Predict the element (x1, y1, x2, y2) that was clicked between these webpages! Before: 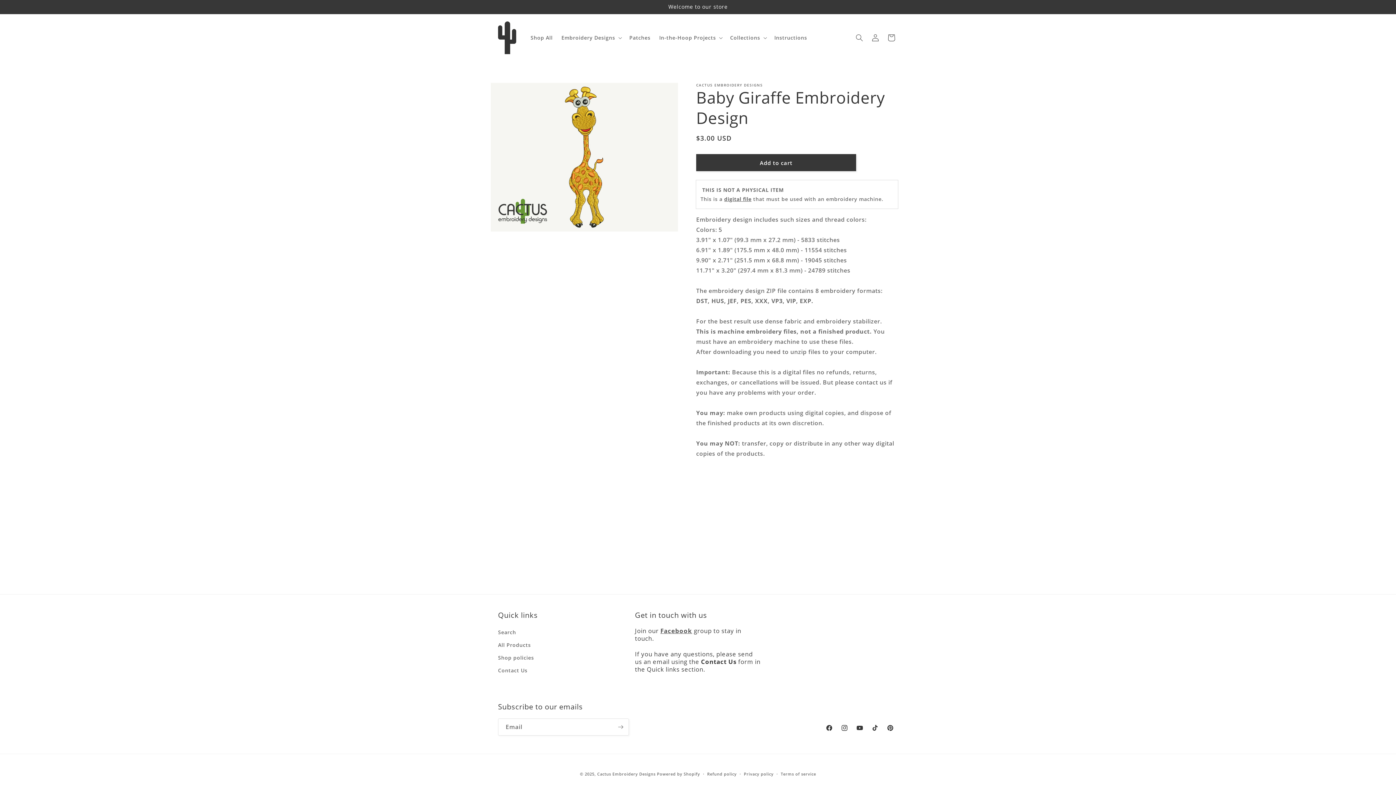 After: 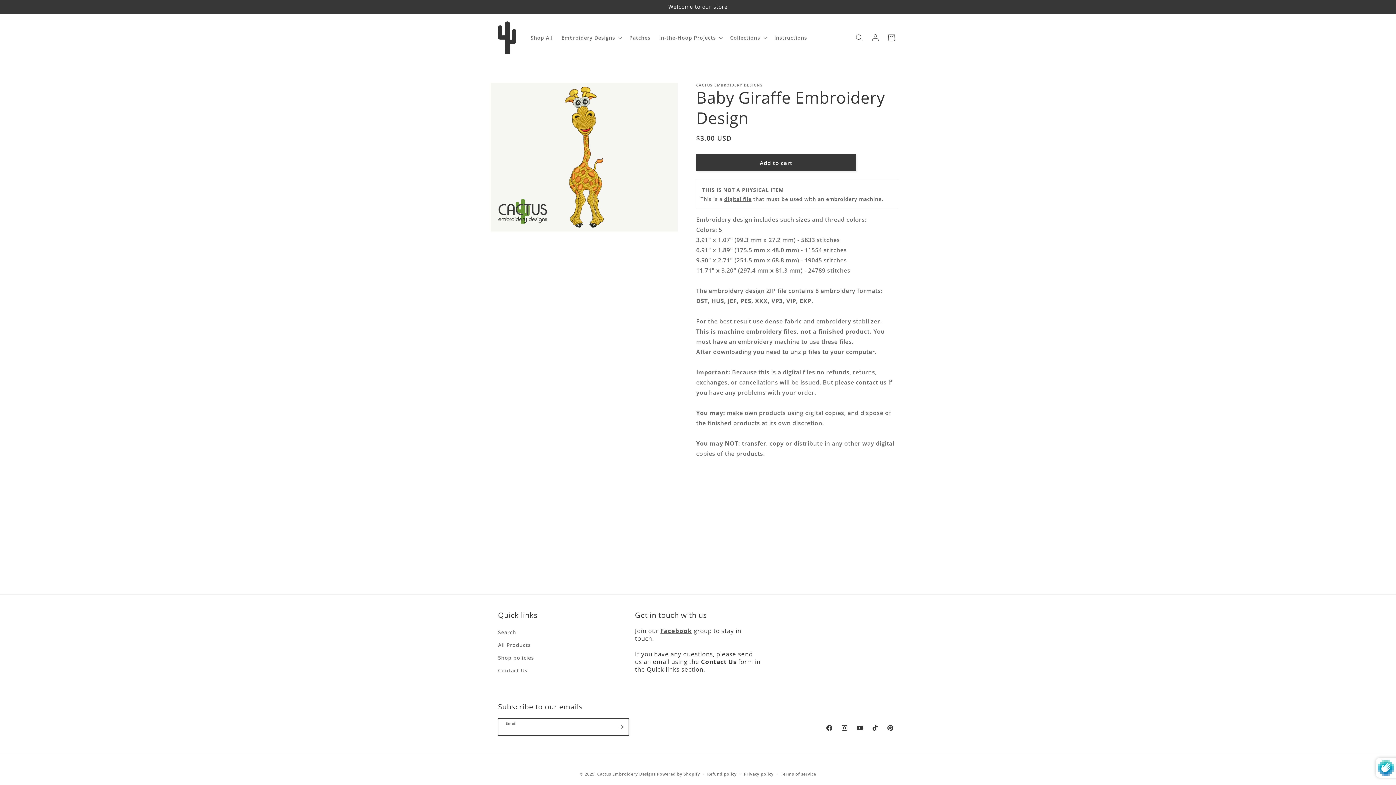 Action: label: Subscribe bbox: (612, 718, 628, 736)